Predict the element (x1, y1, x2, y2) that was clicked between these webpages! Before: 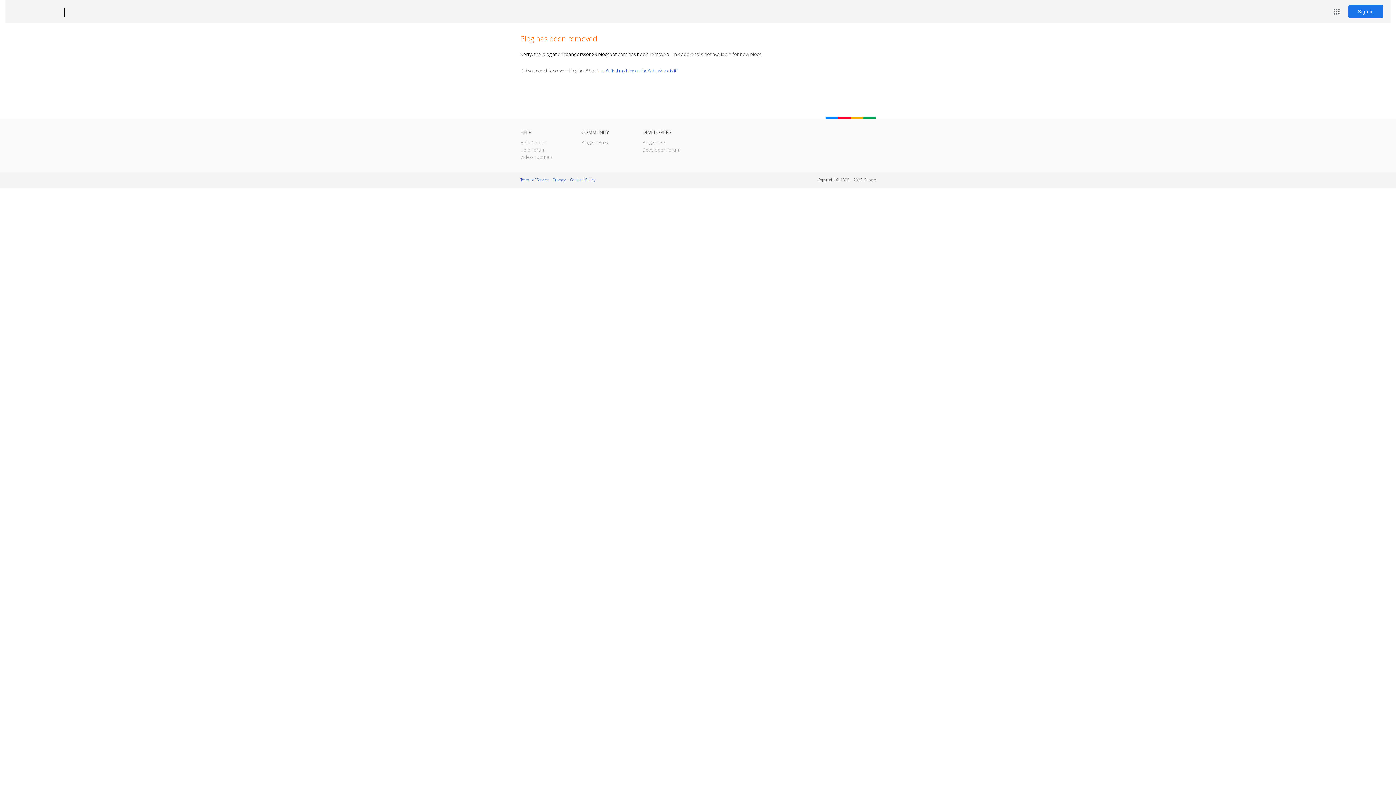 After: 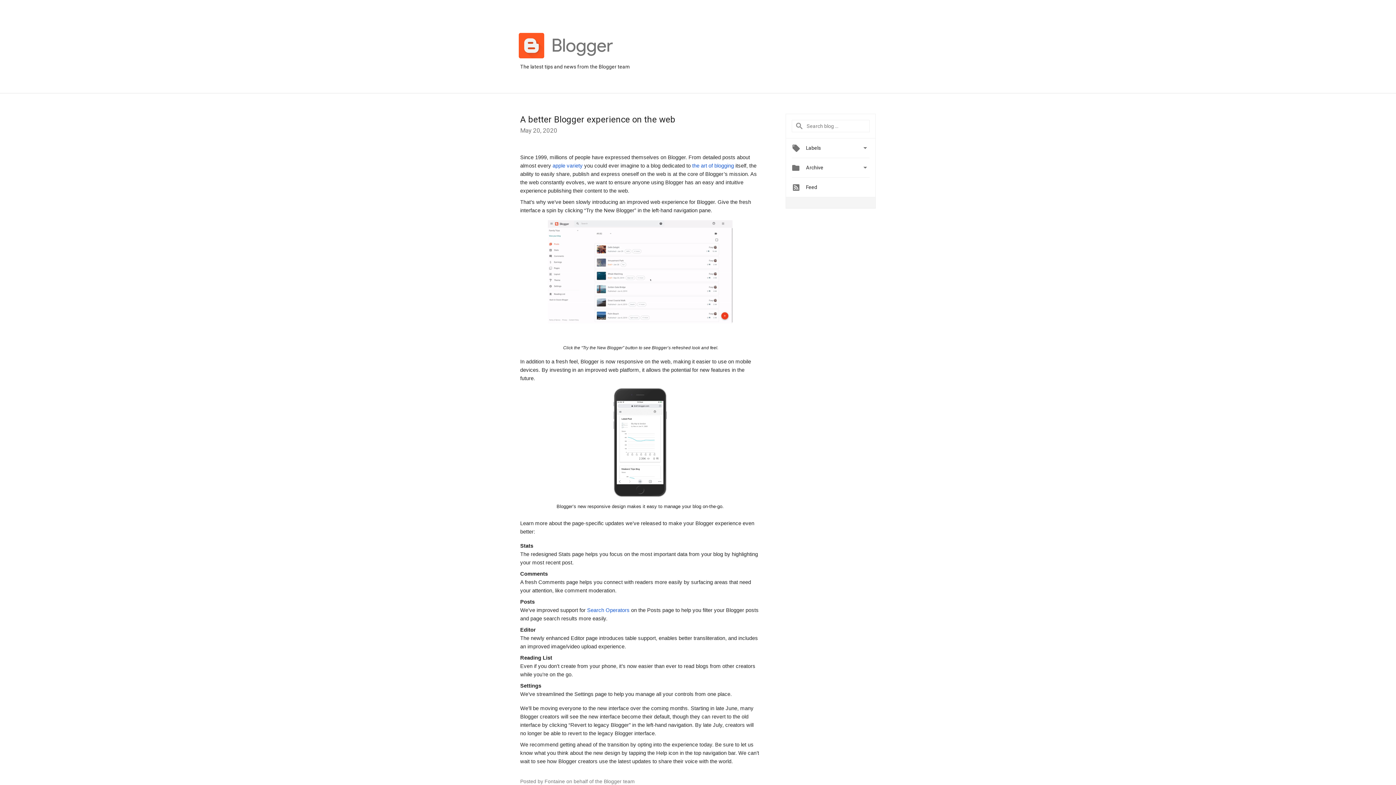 Action: label: Blogger Buzz bbox: (581, 139, 609, 145)